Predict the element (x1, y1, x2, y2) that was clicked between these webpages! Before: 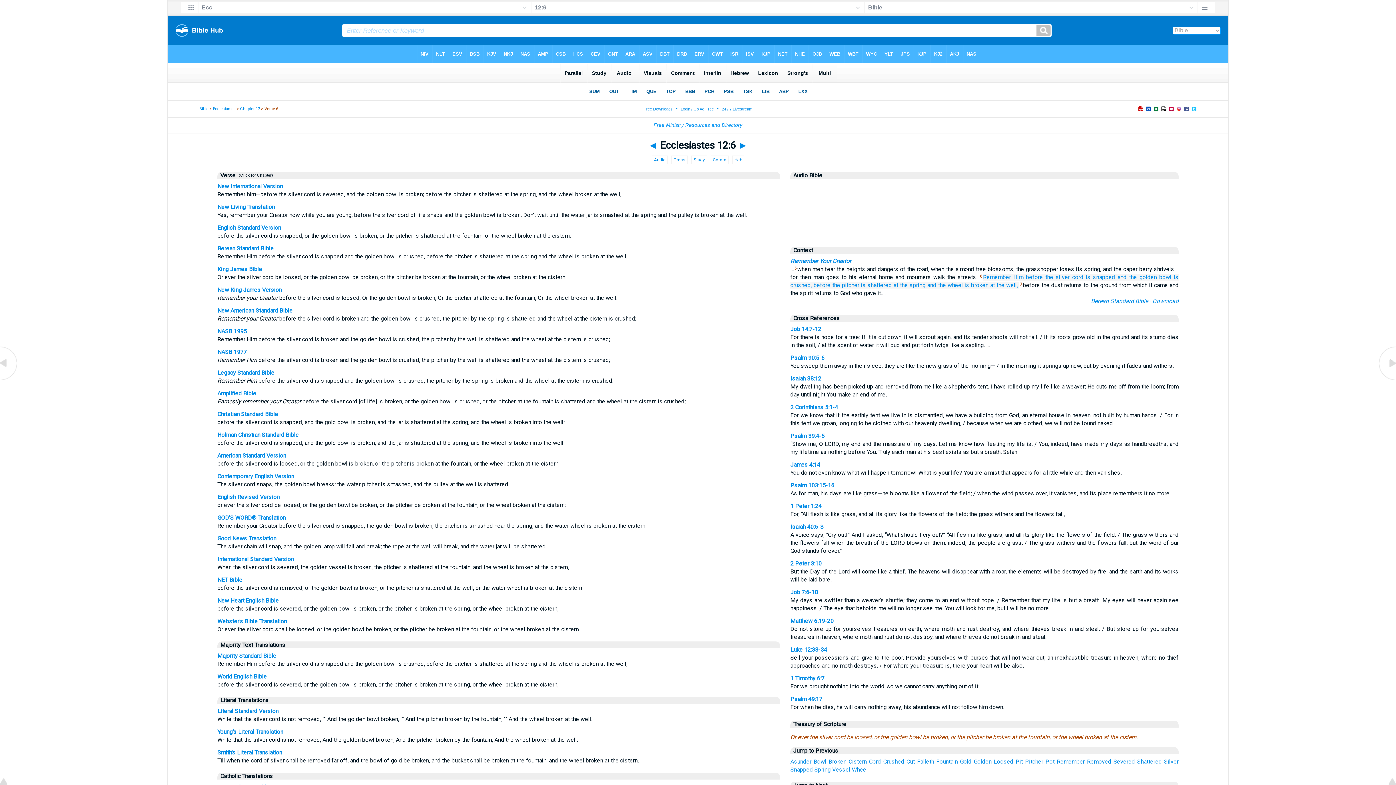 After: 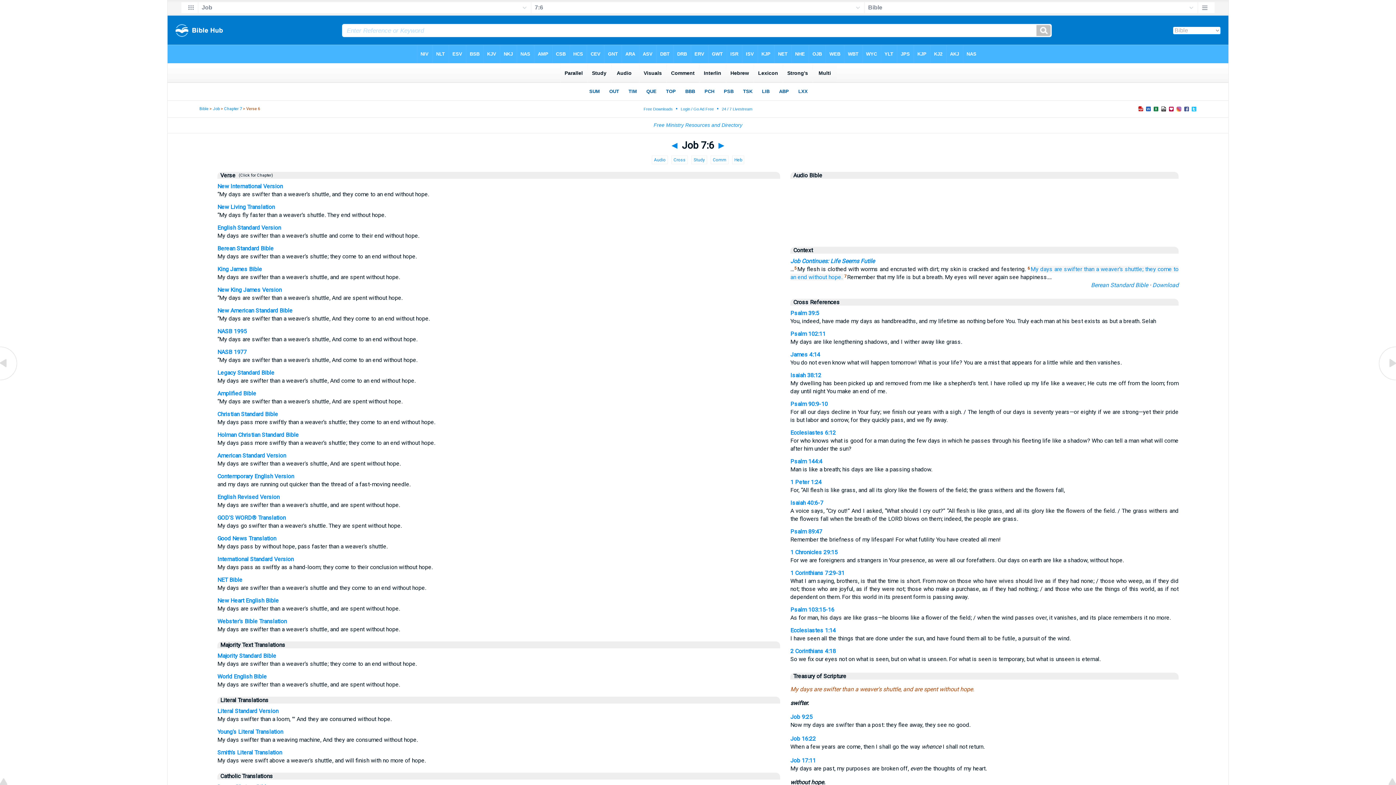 Action: label: Job 7:6-10 bbox: (790, 589, 818, 596)